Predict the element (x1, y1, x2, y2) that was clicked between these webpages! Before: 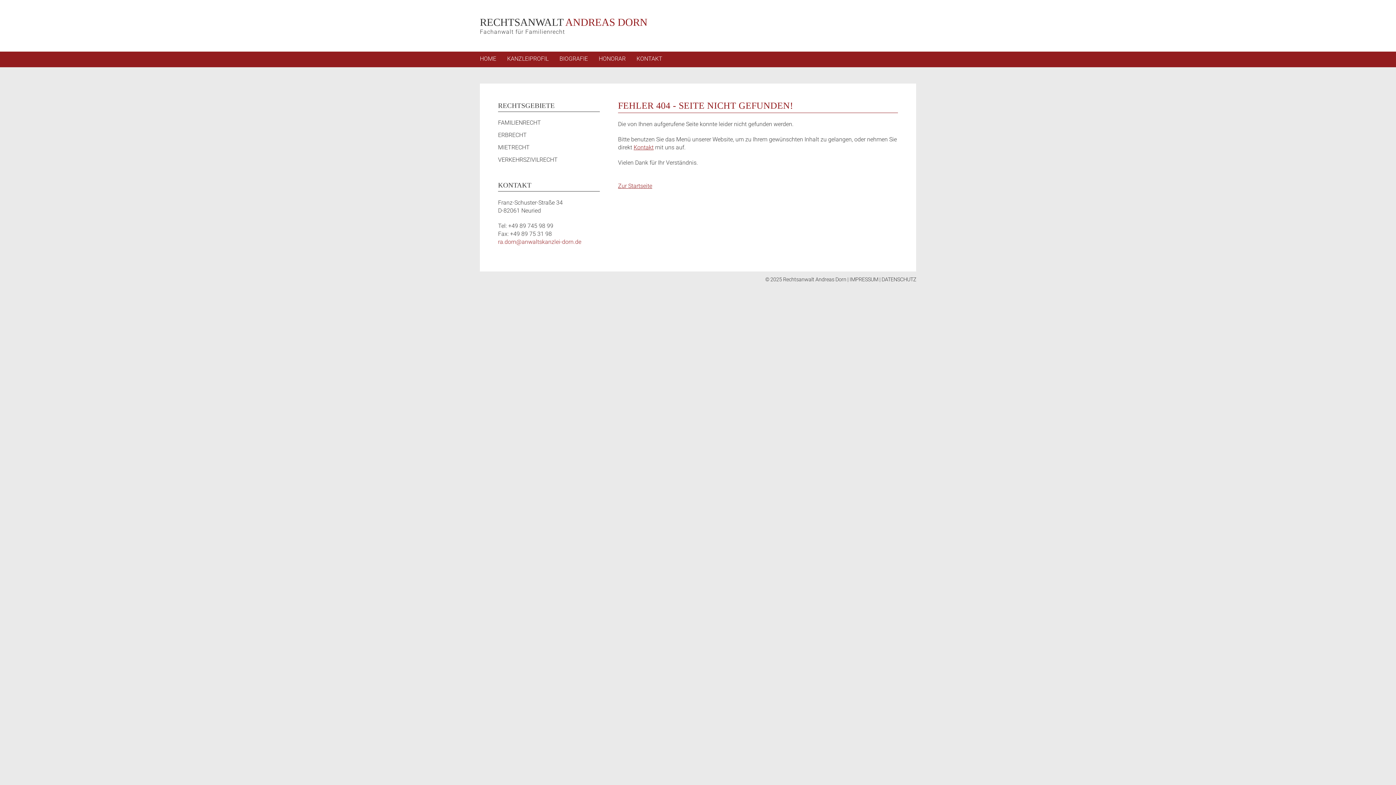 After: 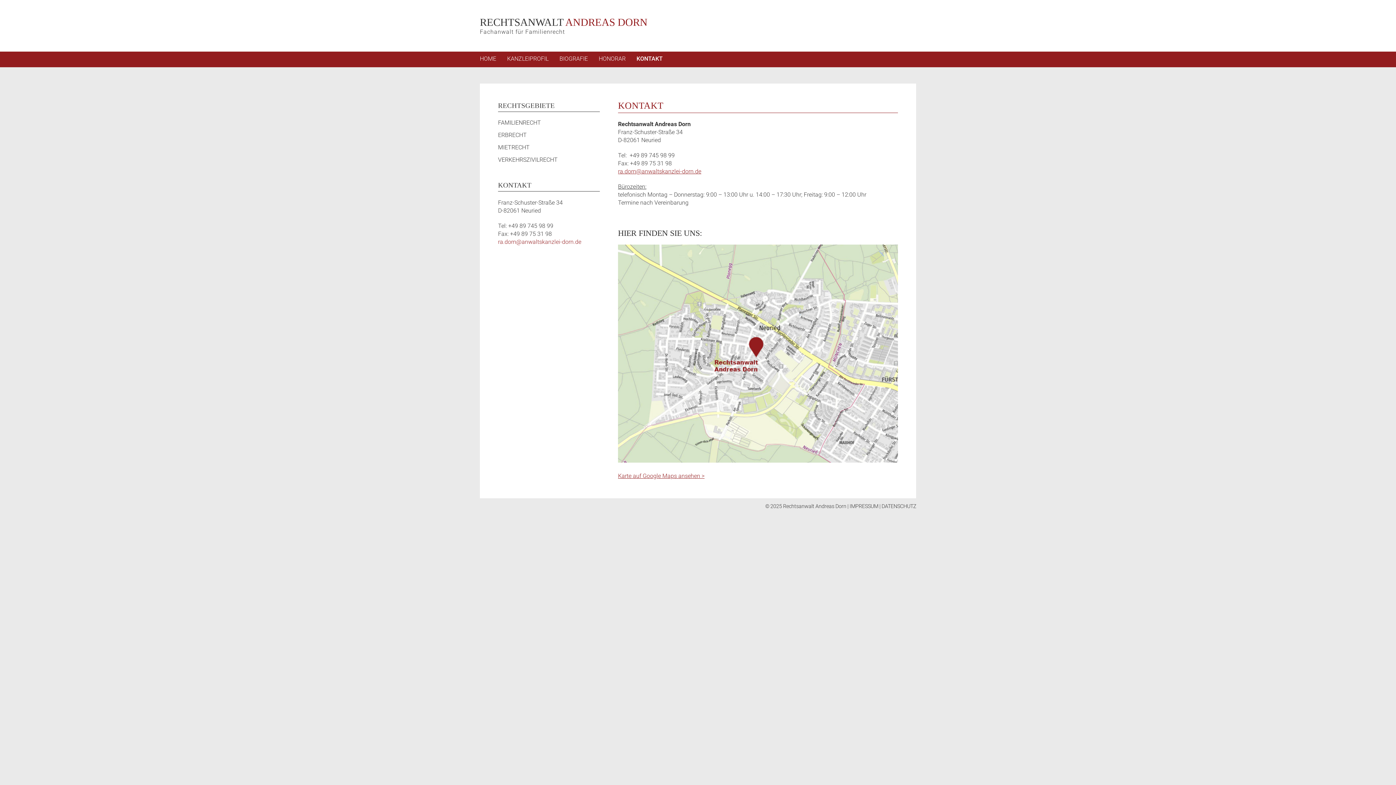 Action: bbox: (636, 51, 662, 65) label: KONTAKT